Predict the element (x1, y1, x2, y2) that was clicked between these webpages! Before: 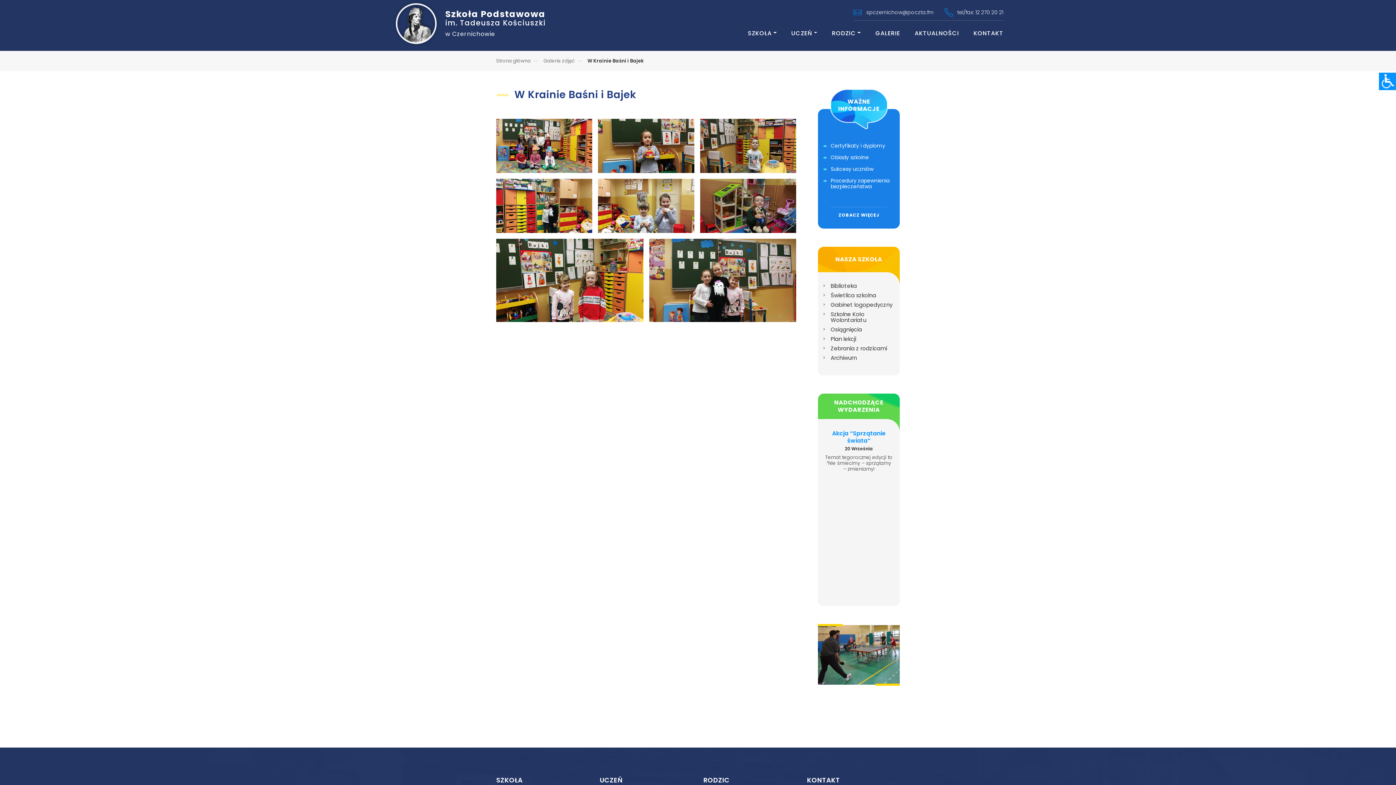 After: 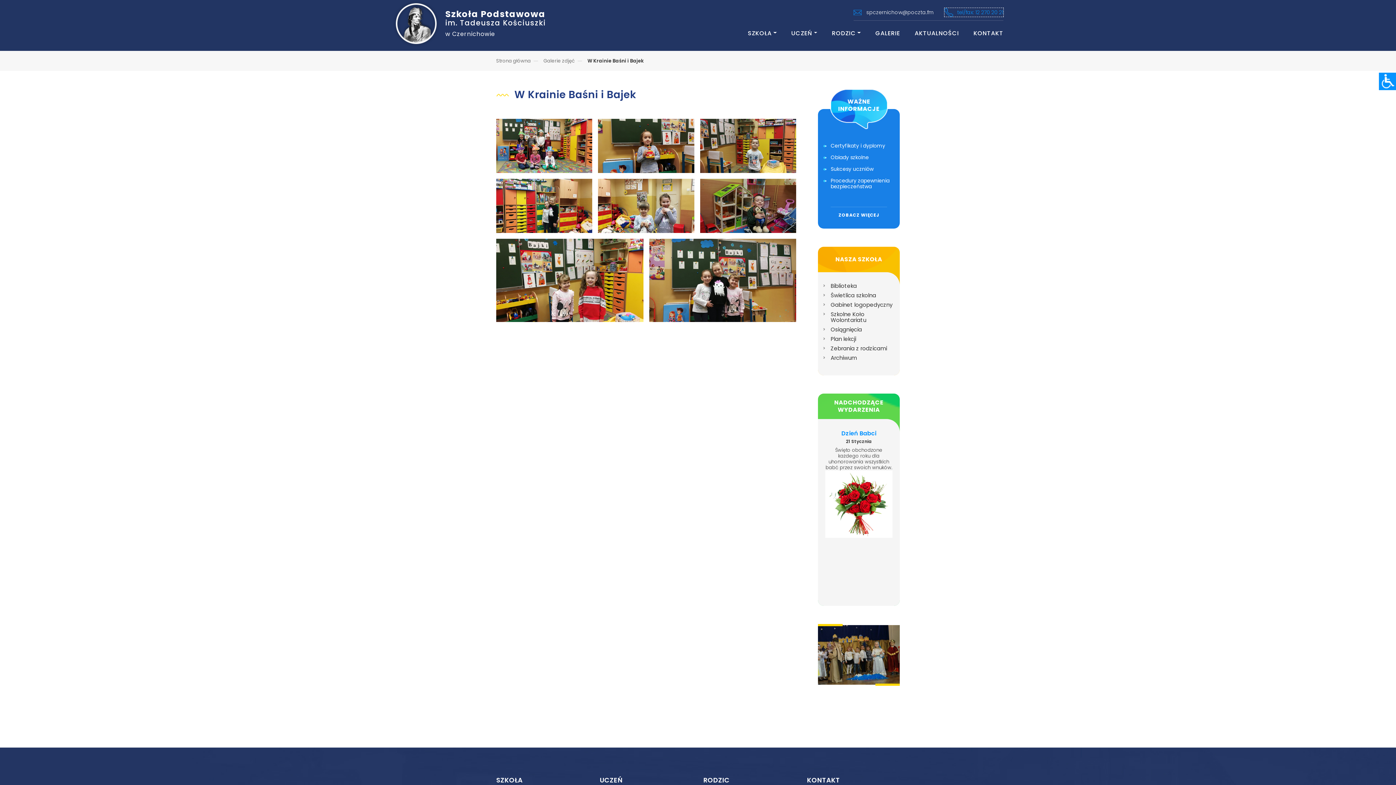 Action: bbox: (944, 7, 1003, 16) label: tel/fax: 12 270 20 21